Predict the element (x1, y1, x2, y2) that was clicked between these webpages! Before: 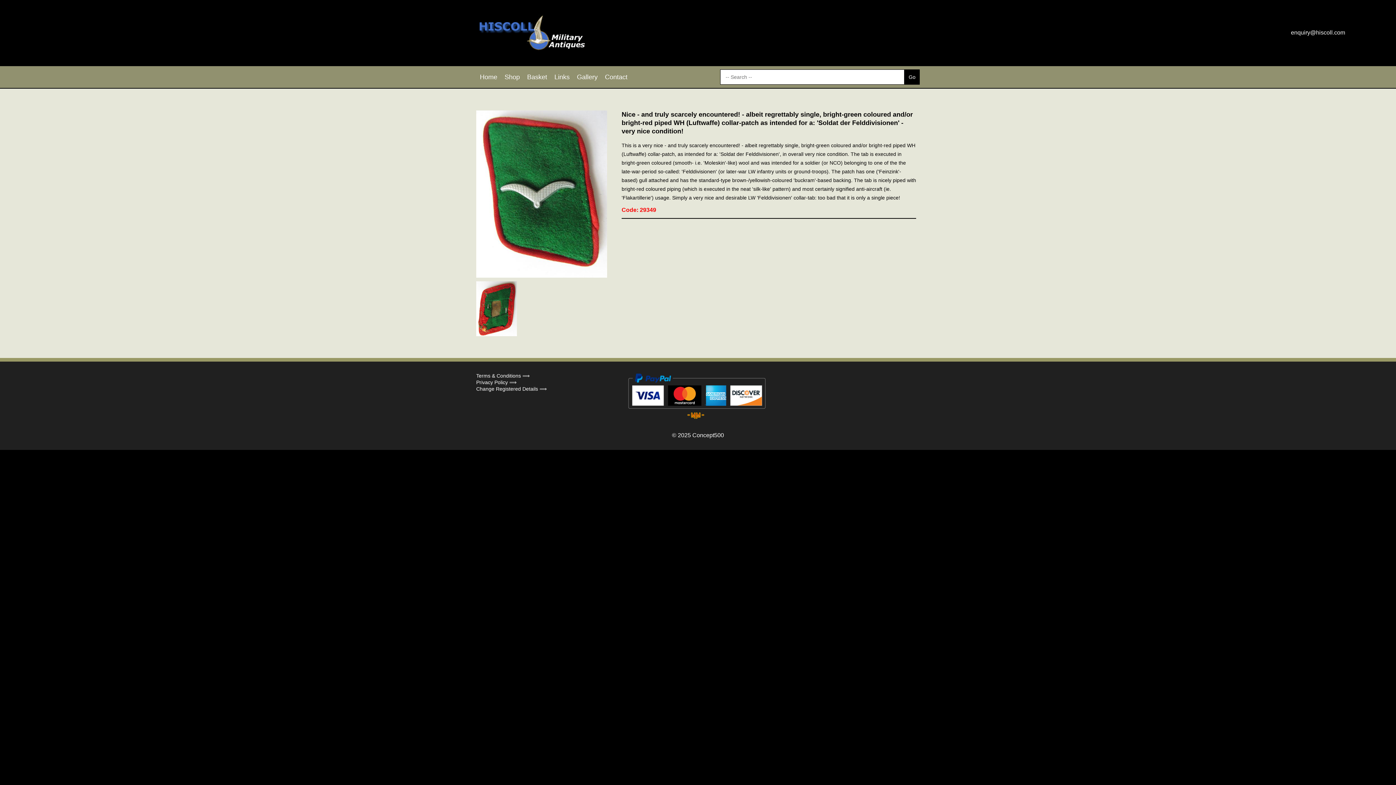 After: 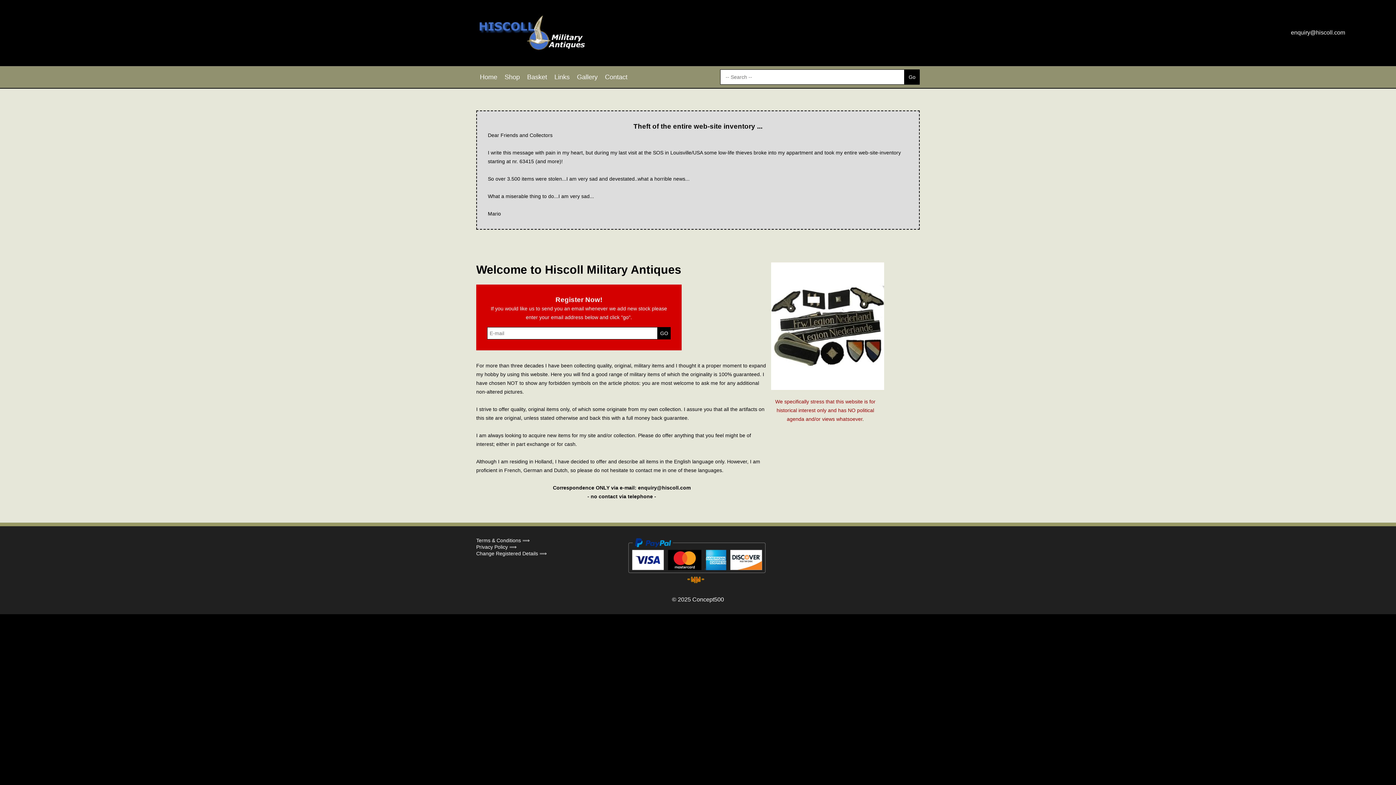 Action: label: Home bbox: (476, 68, 501, 85)